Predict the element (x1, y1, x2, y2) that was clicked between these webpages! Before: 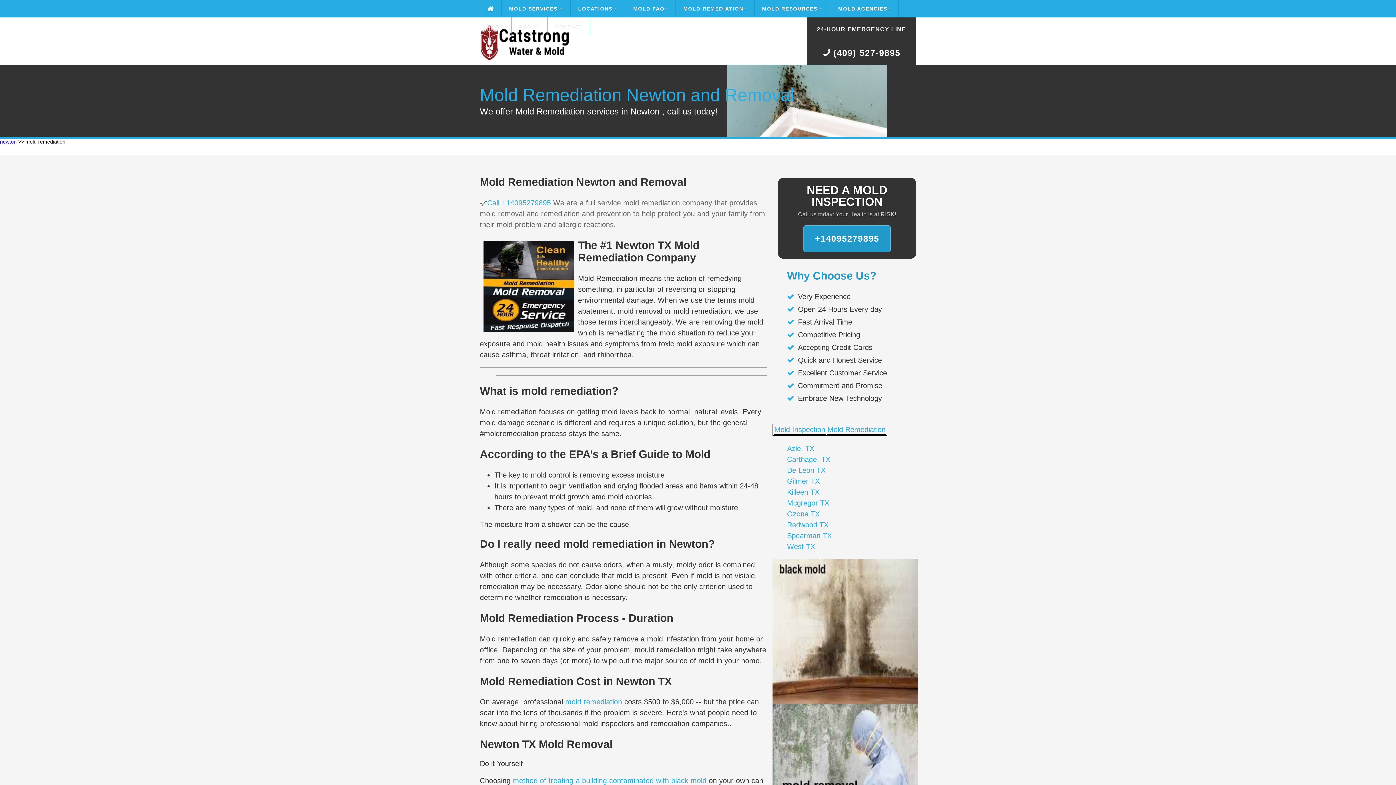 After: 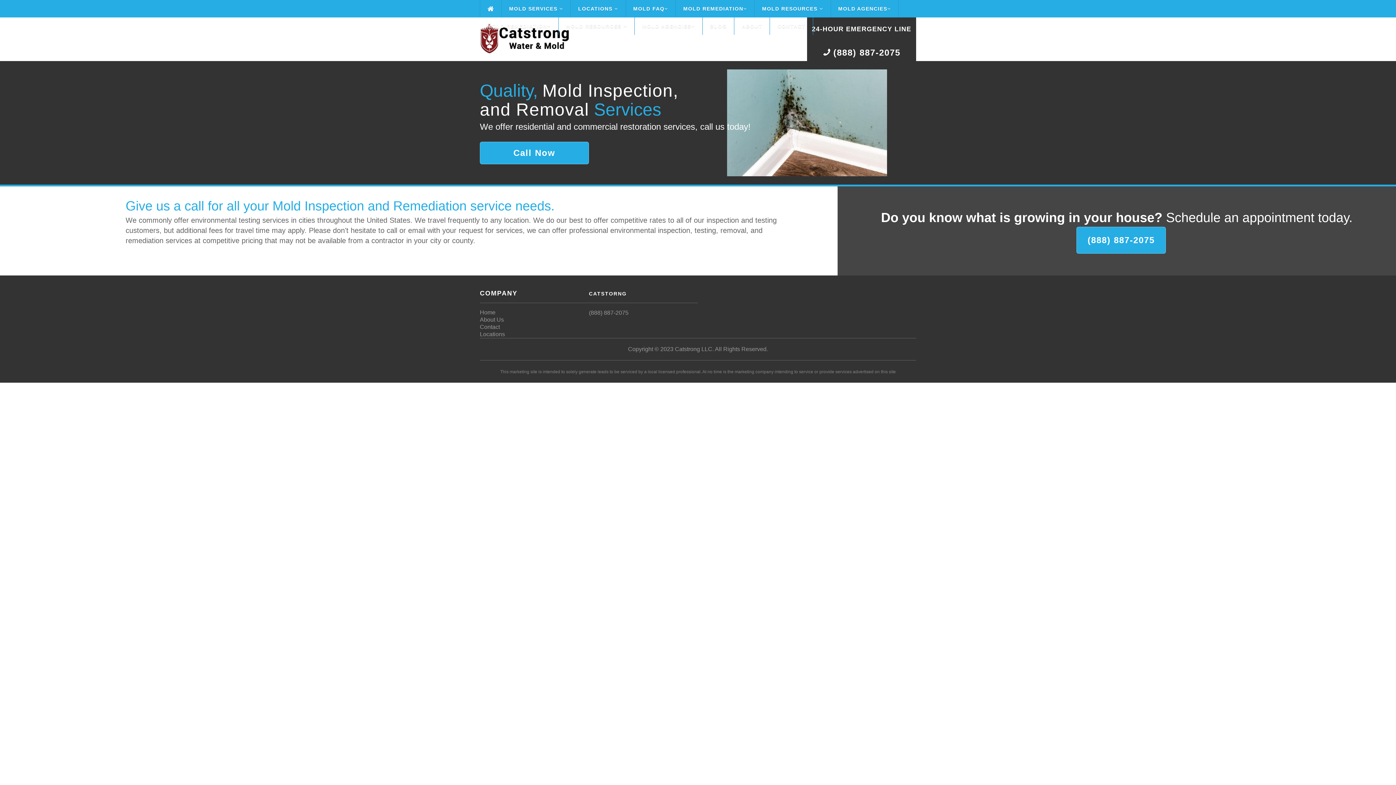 Action: bbox: (547, 17, 590, 34) label: CONTACT